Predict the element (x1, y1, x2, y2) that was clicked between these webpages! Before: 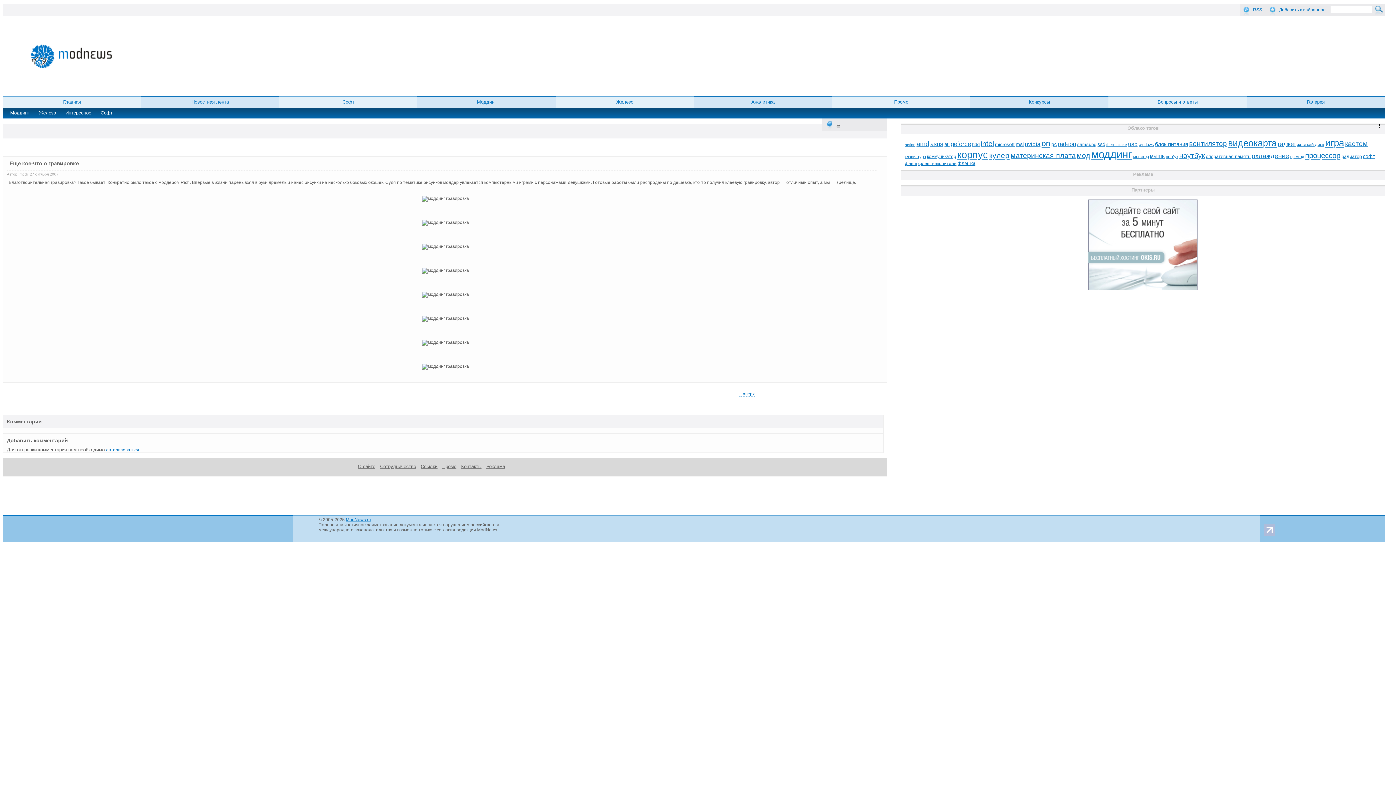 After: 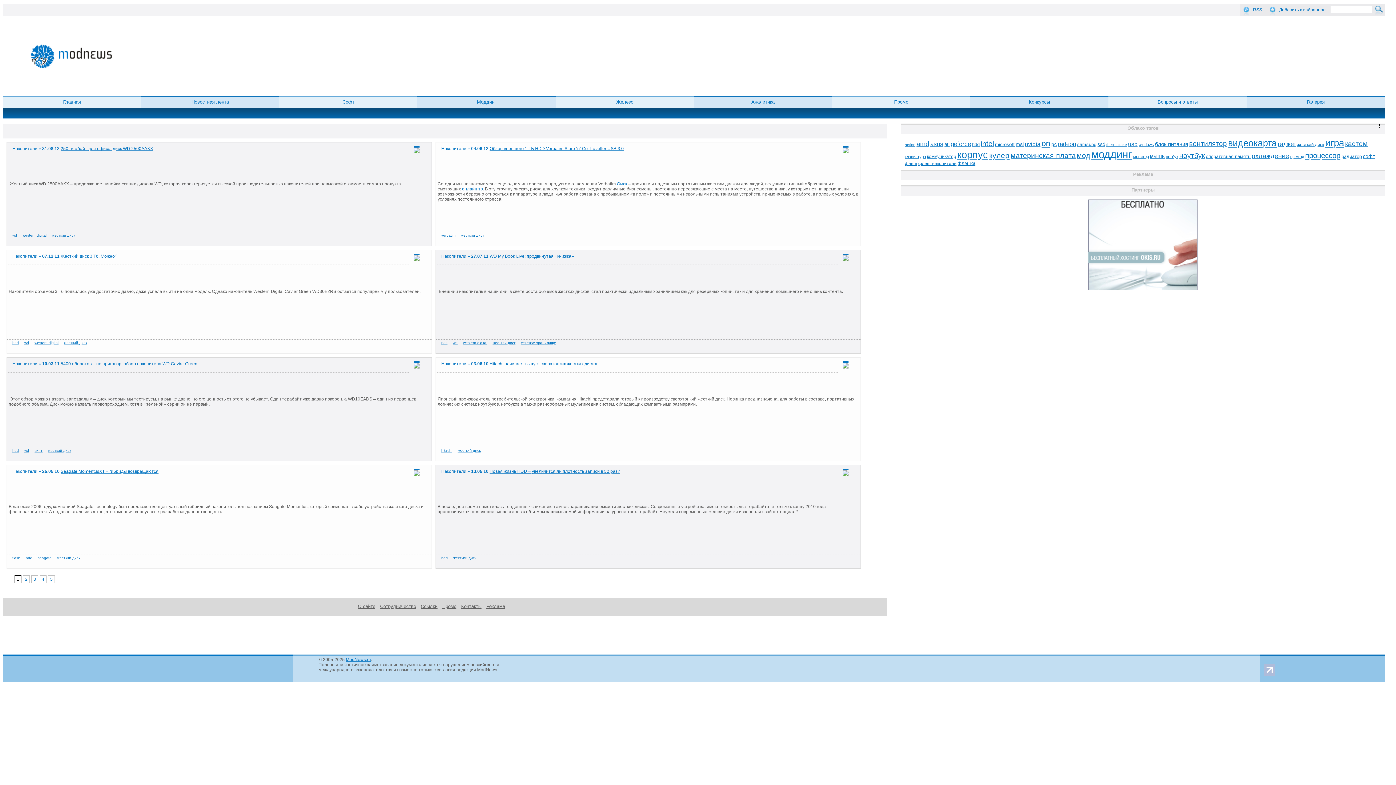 Action: label: жесткий диск bbox: (1297, 142, 1324, 147)